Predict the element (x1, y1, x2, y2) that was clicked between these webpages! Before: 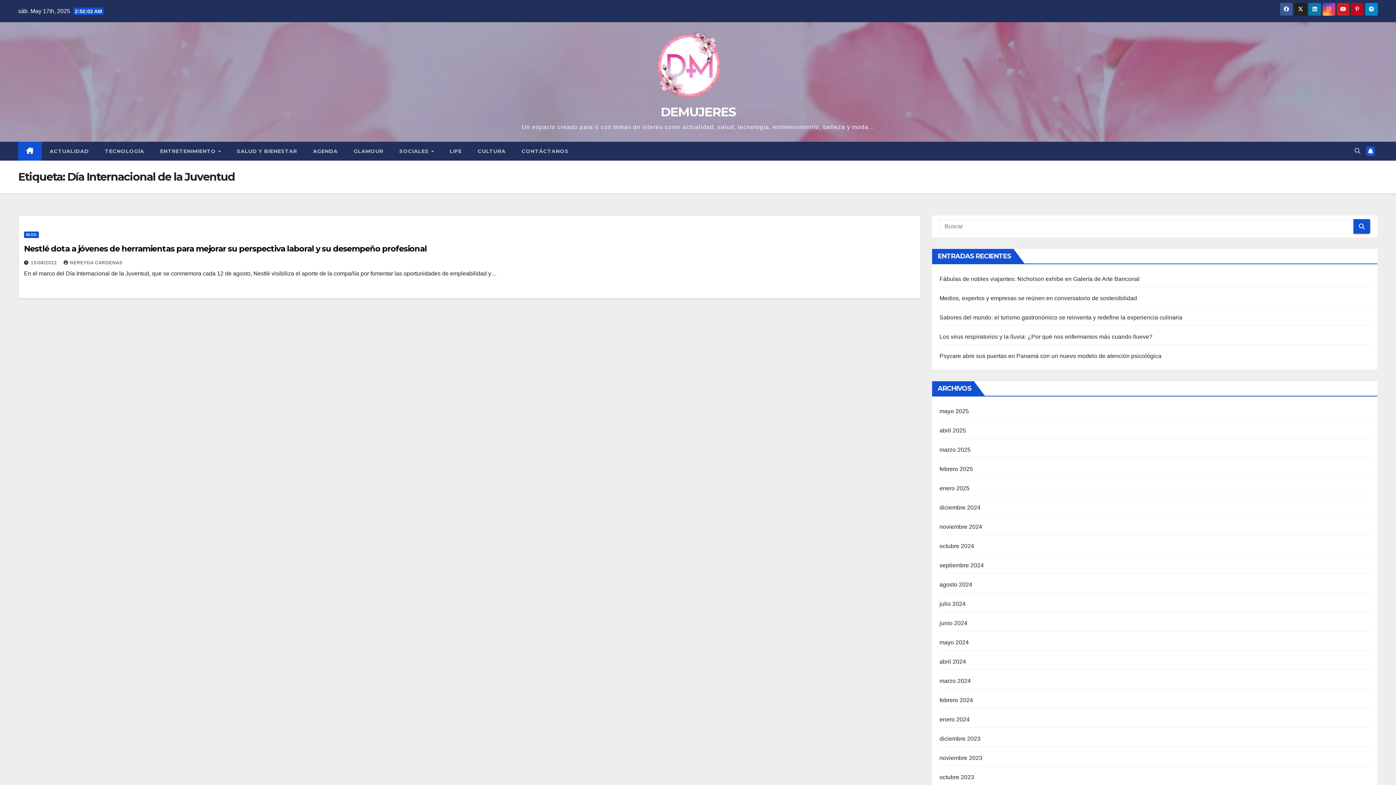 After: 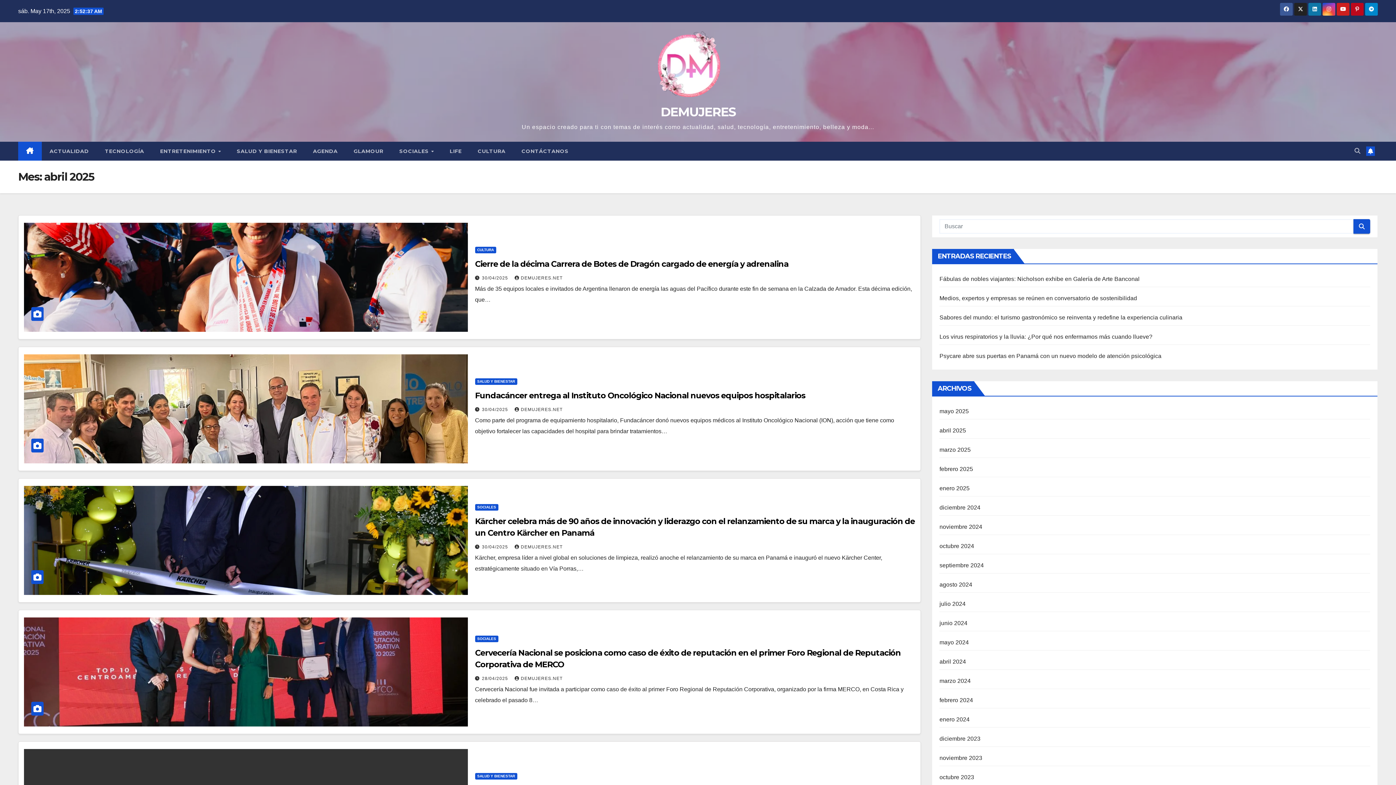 Action: bbox: (939, 427, 966, 433) label: abril 2025